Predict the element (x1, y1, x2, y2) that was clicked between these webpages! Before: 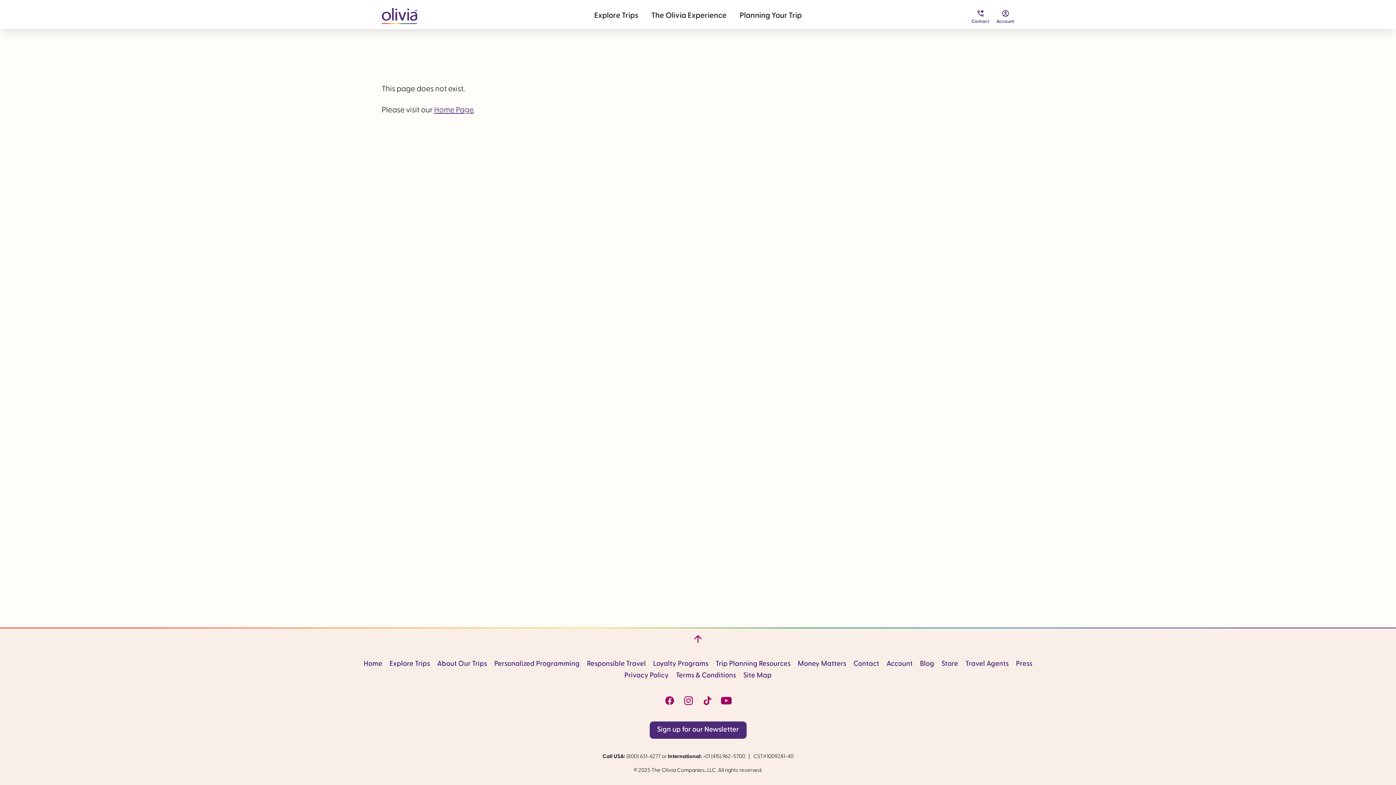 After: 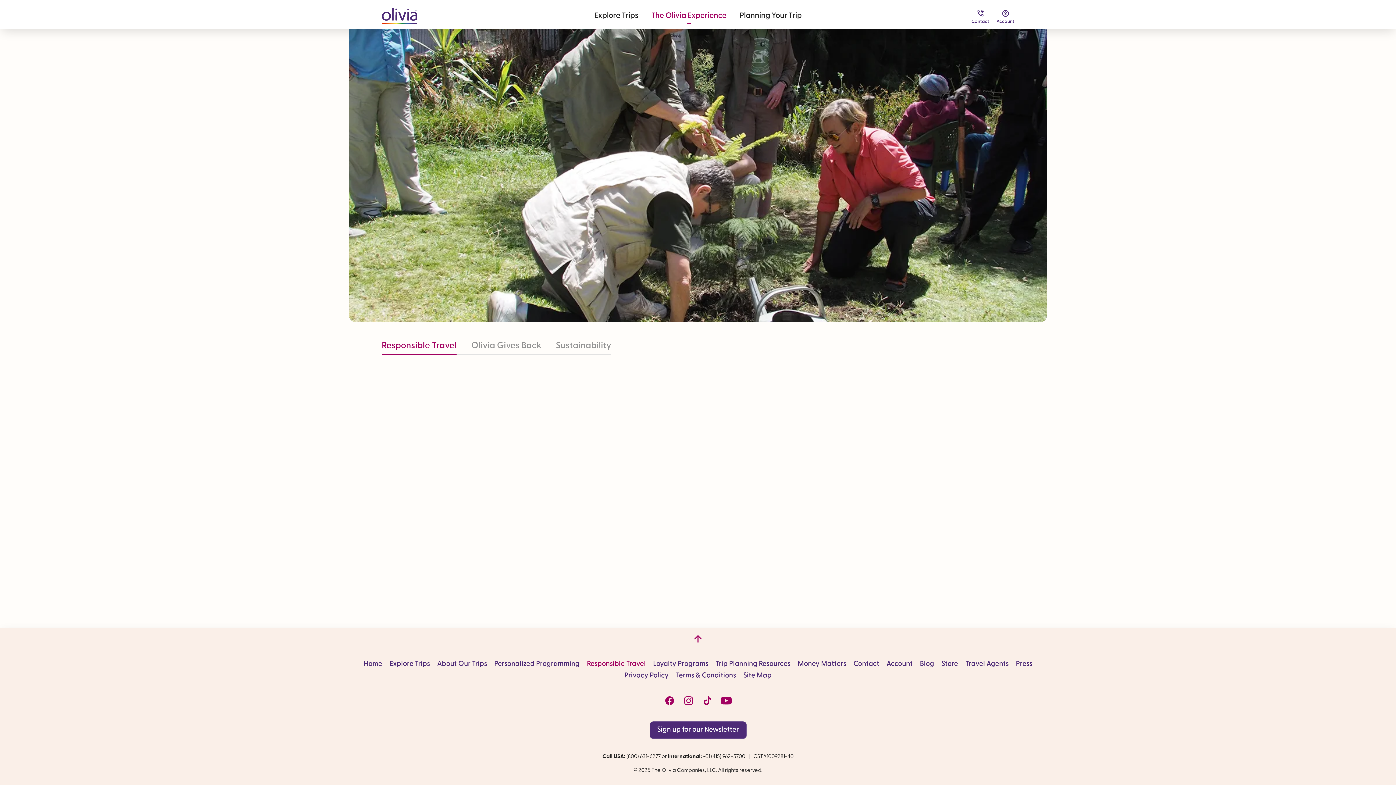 Action: bbox: (587, 661, 646, 668) label: Responsible Travel